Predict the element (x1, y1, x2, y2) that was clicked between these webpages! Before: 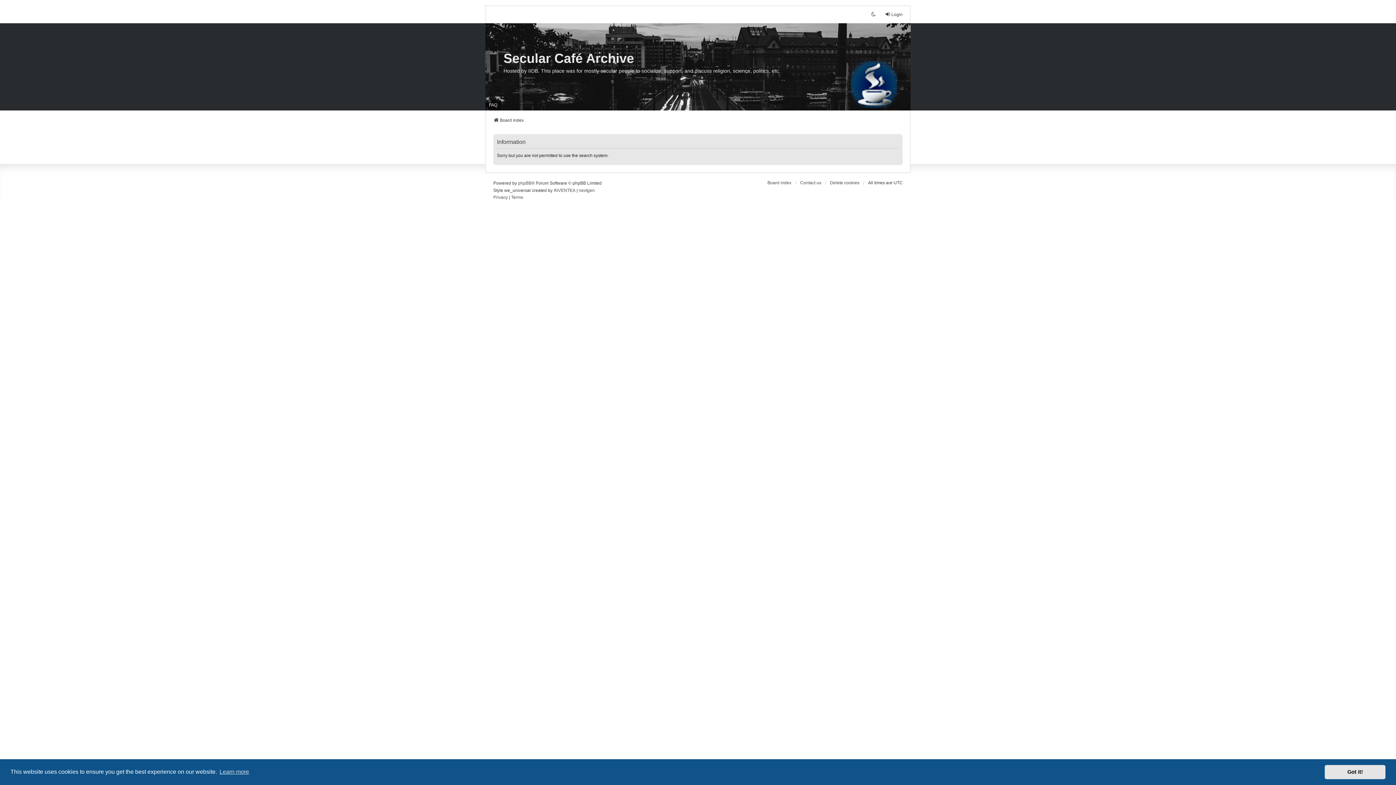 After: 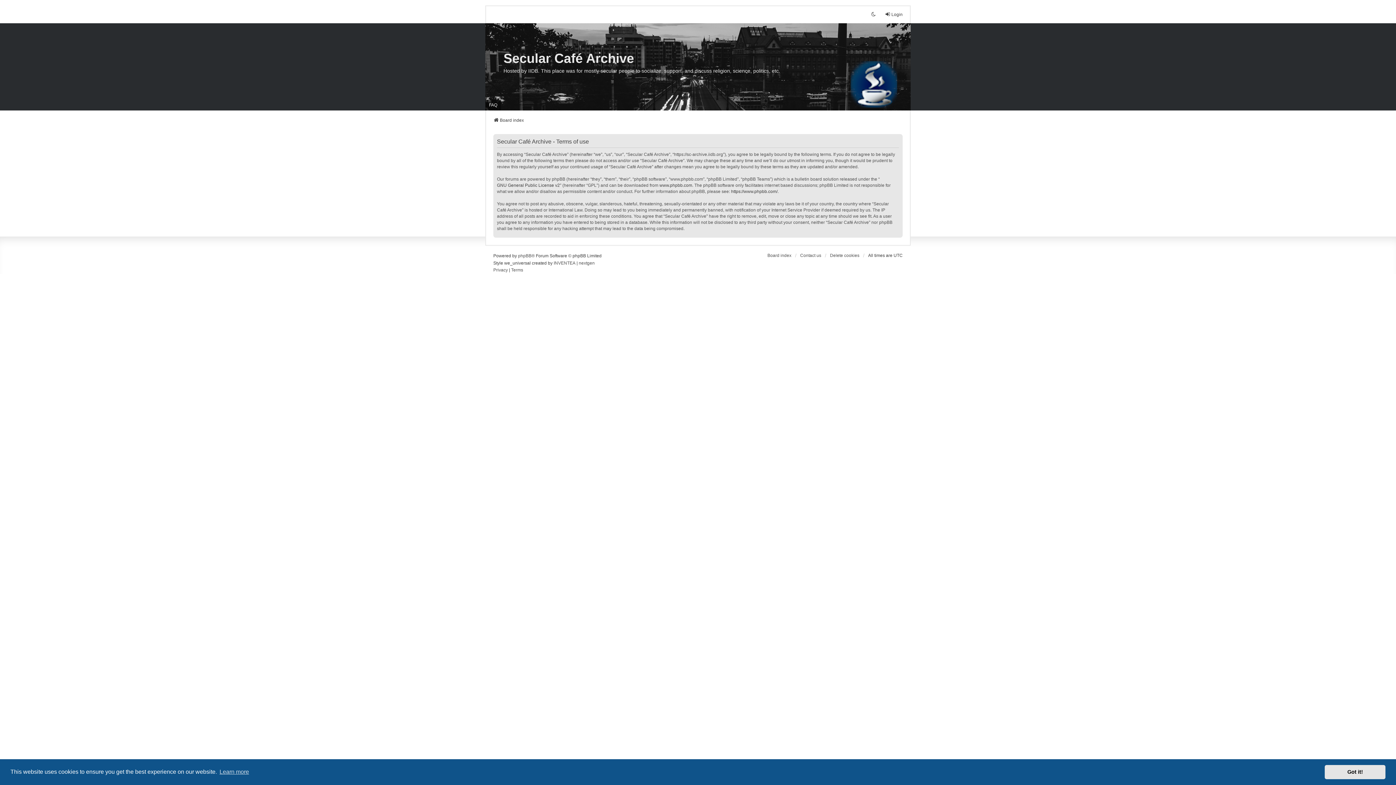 Action: bbox: (511, 193, 523, 201) label: Terms